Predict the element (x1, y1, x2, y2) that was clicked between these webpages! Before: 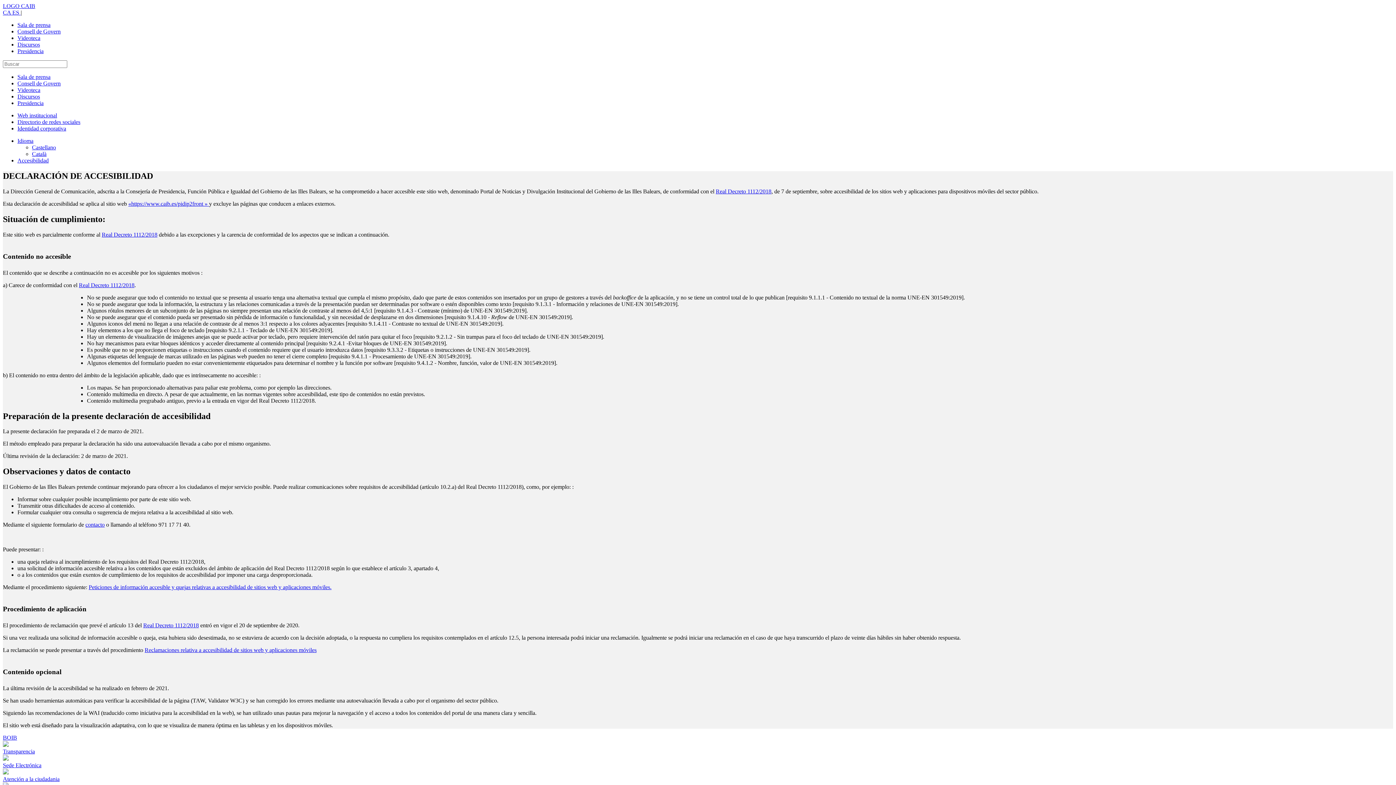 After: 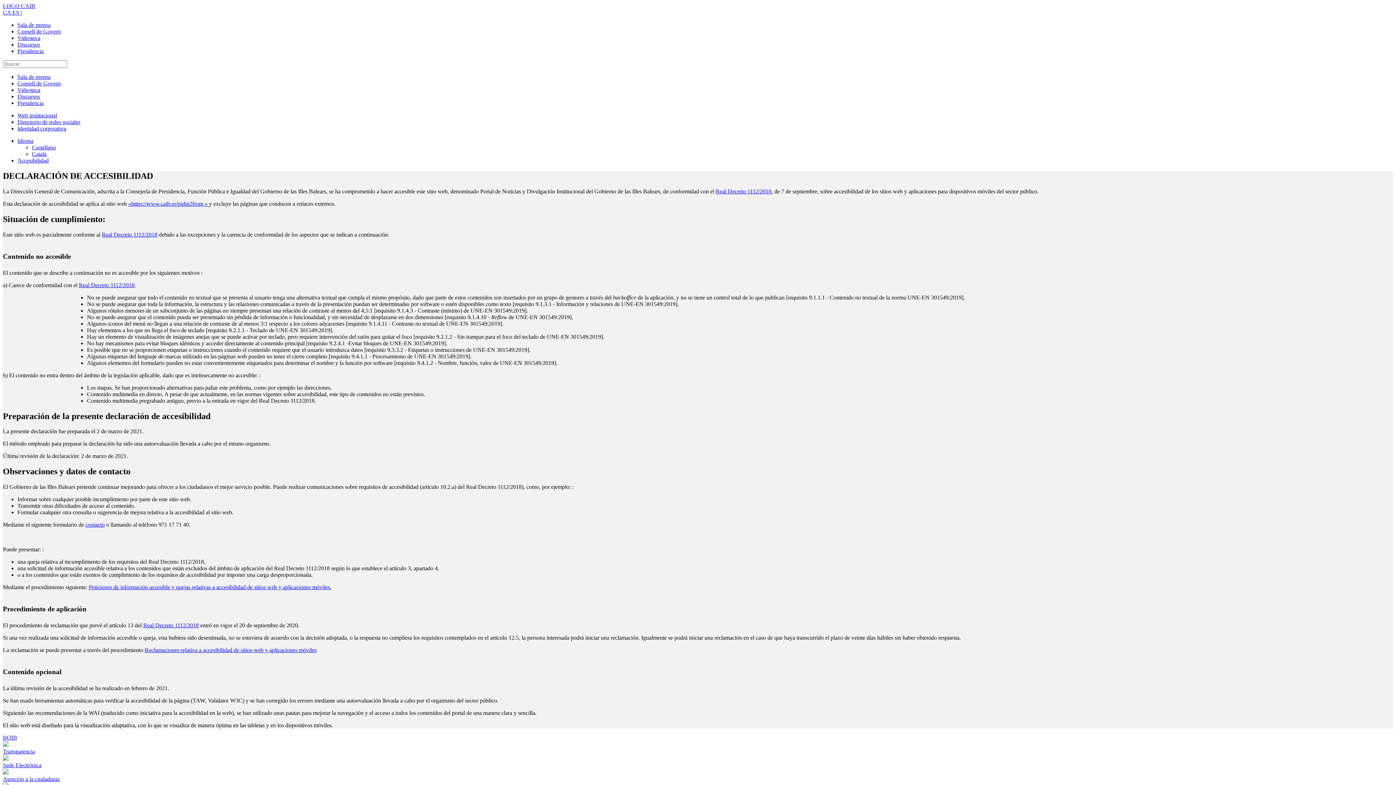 Action: label: BOIB bbox: (2, 735, 17, 741)